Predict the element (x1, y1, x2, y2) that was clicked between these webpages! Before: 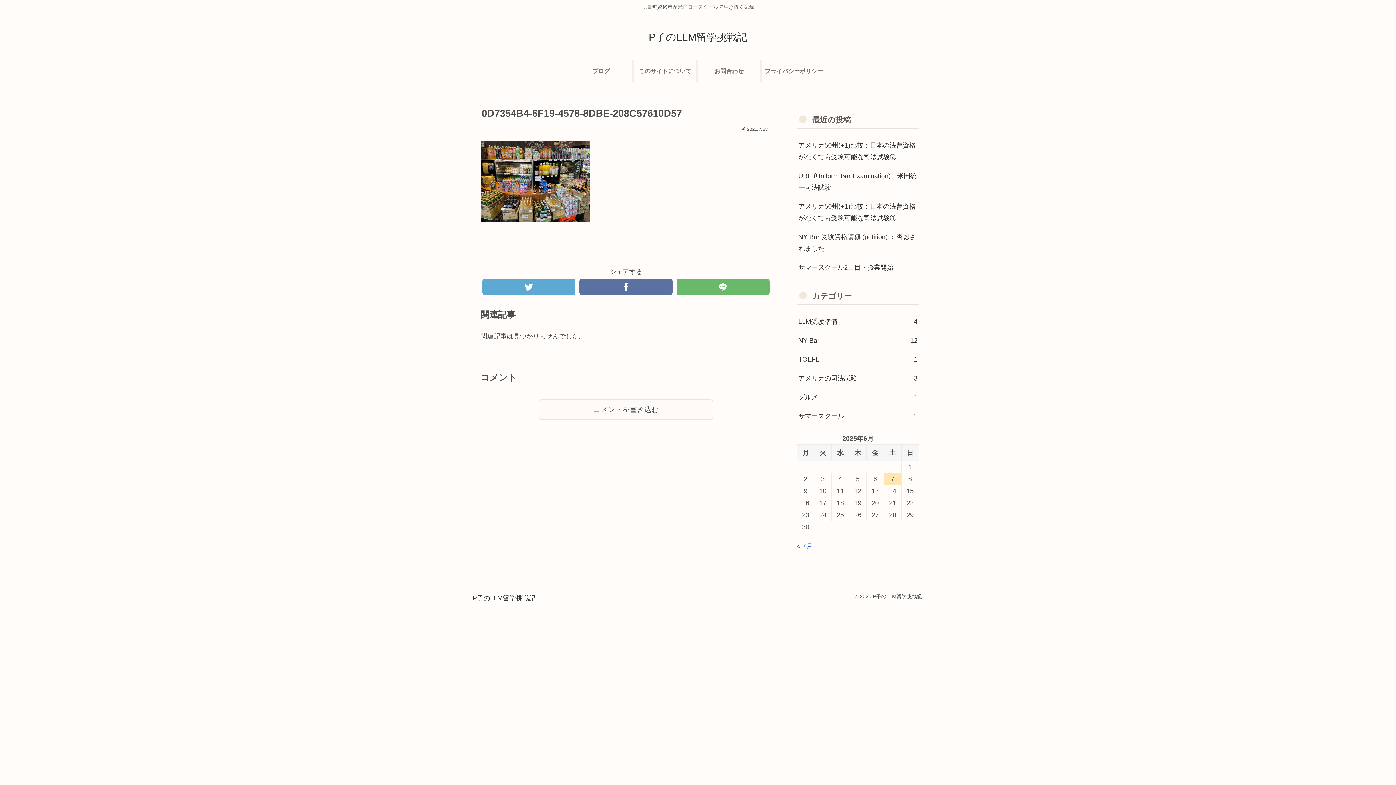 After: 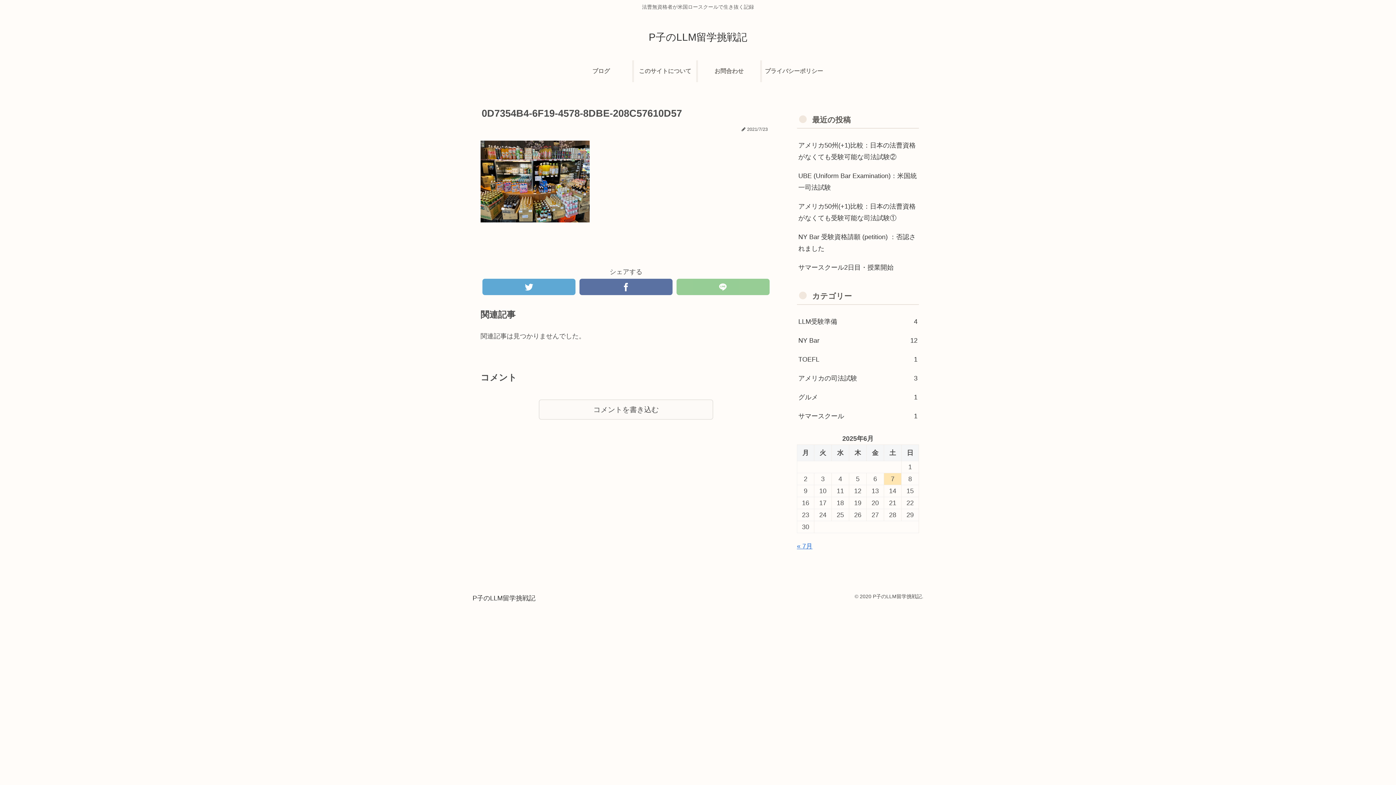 Action: bbox: (676, 278, 769, 295)